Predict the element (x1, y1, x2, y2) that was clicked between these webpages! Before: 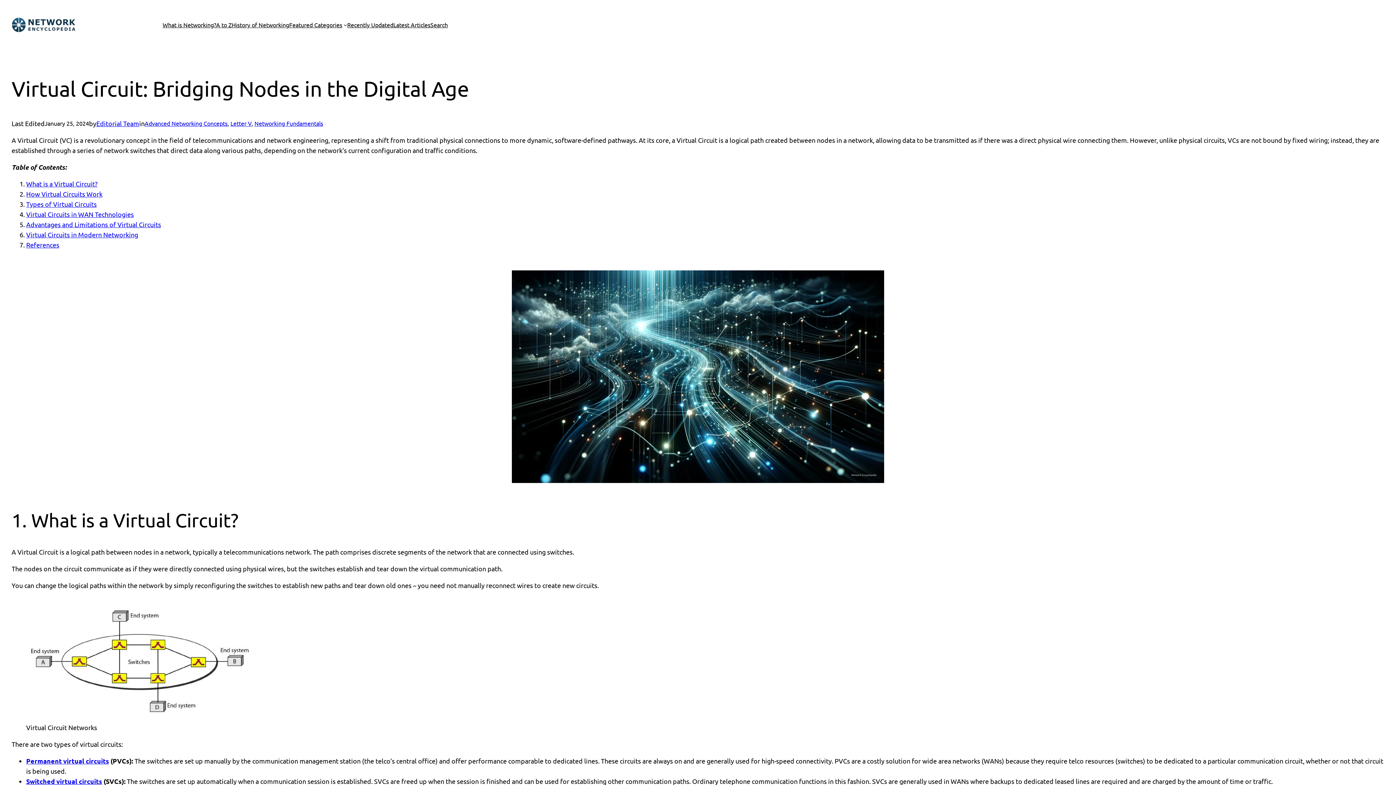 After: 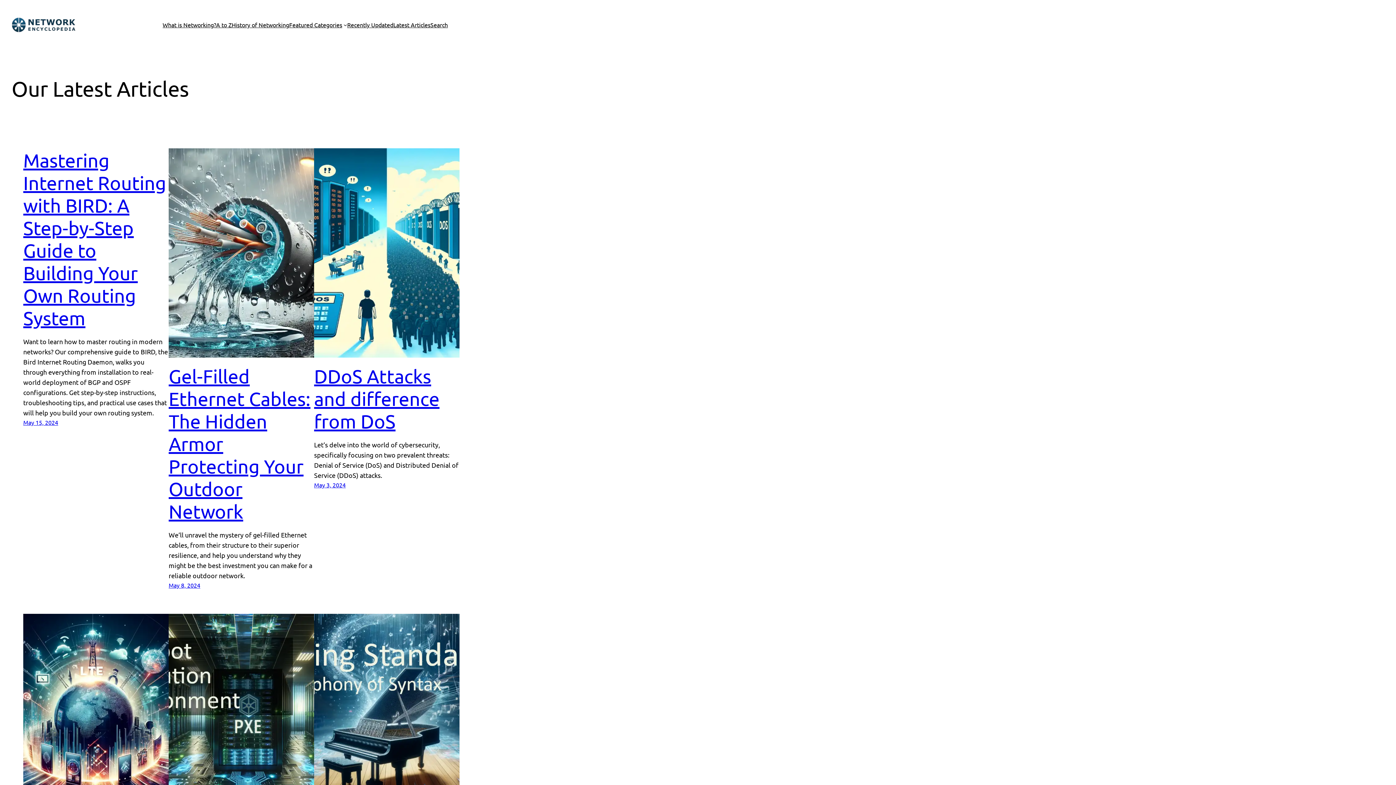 Action: bbox: (393, 20, 430, 29) label: Latest Articles